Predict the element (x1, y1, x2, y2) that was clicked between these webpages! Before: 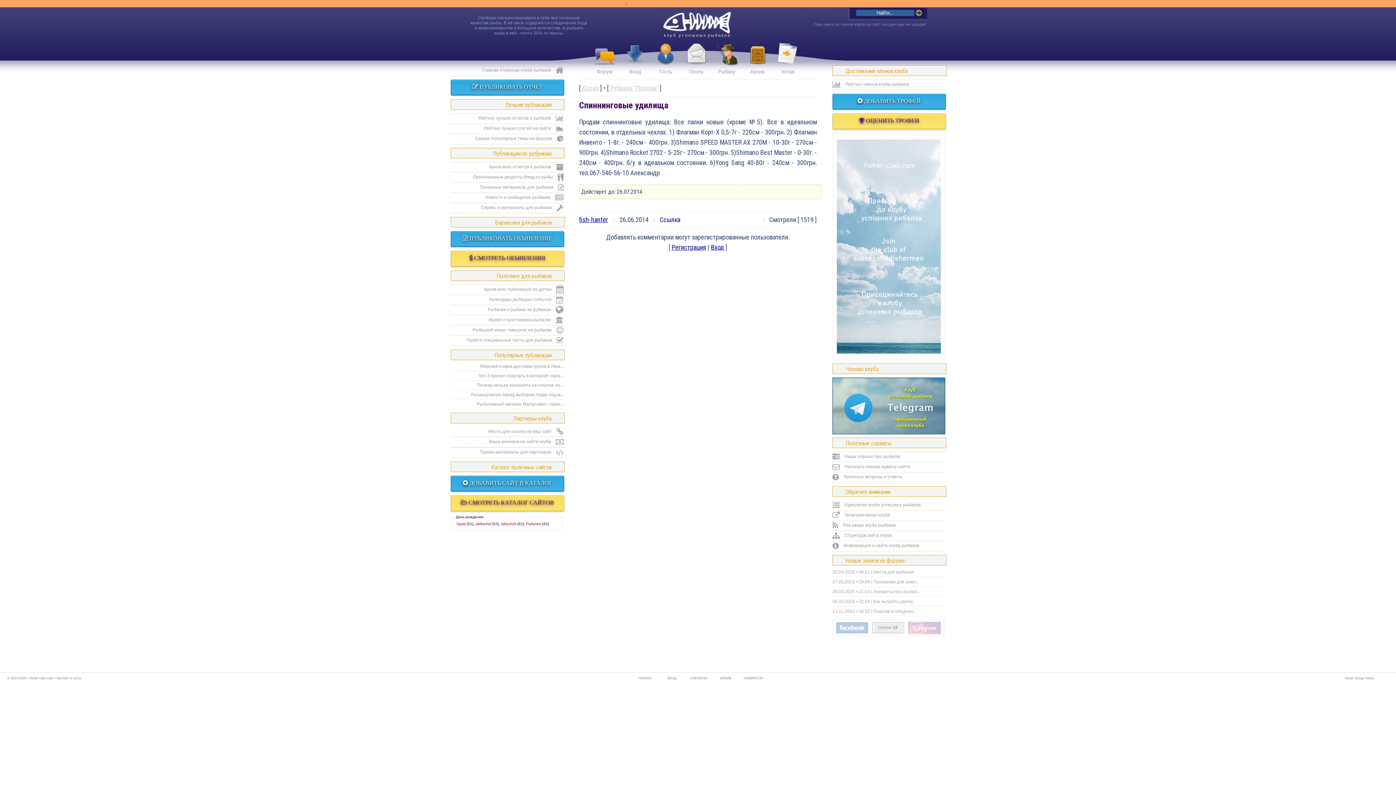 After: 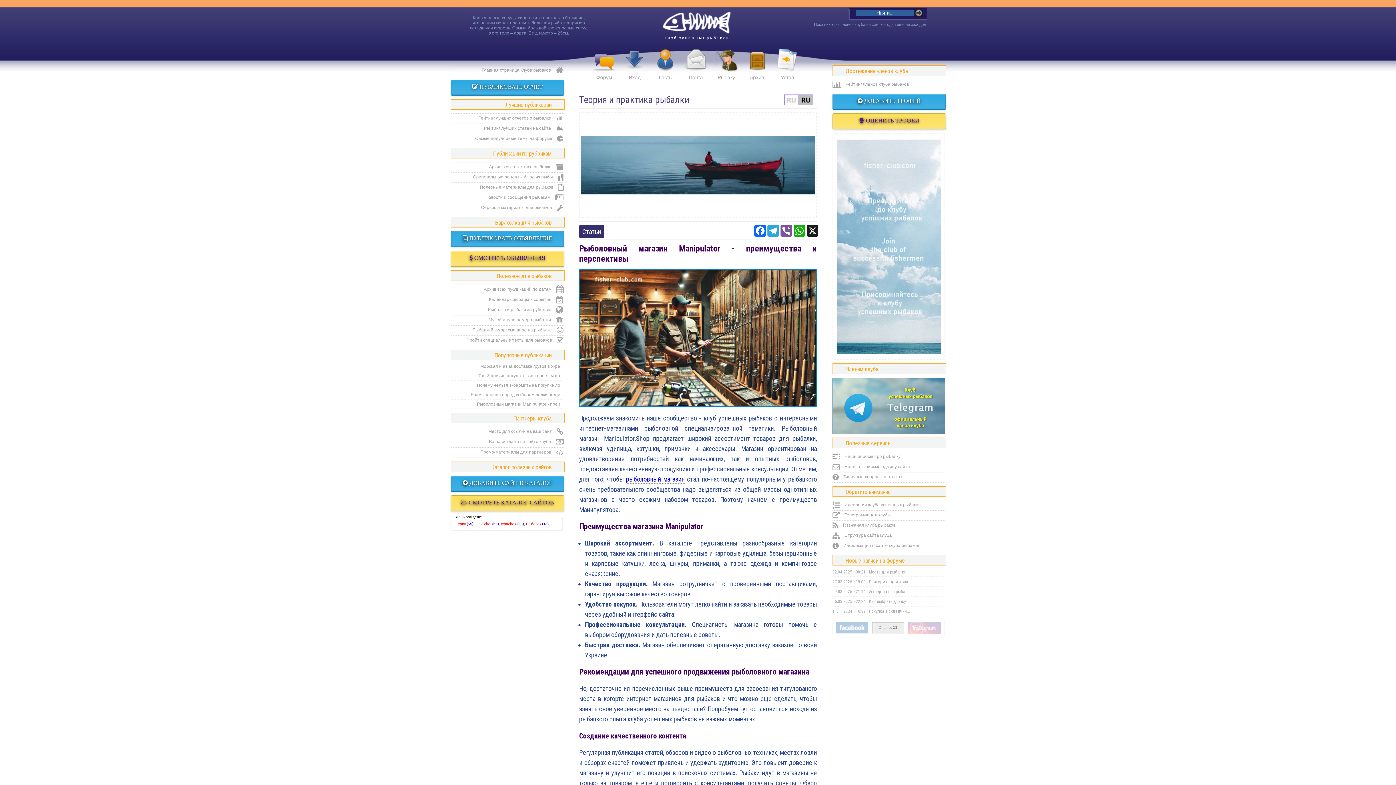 Action: bbox: (450, 401, 563, 409) label: Рыболовный магазин Manipulator - преи...